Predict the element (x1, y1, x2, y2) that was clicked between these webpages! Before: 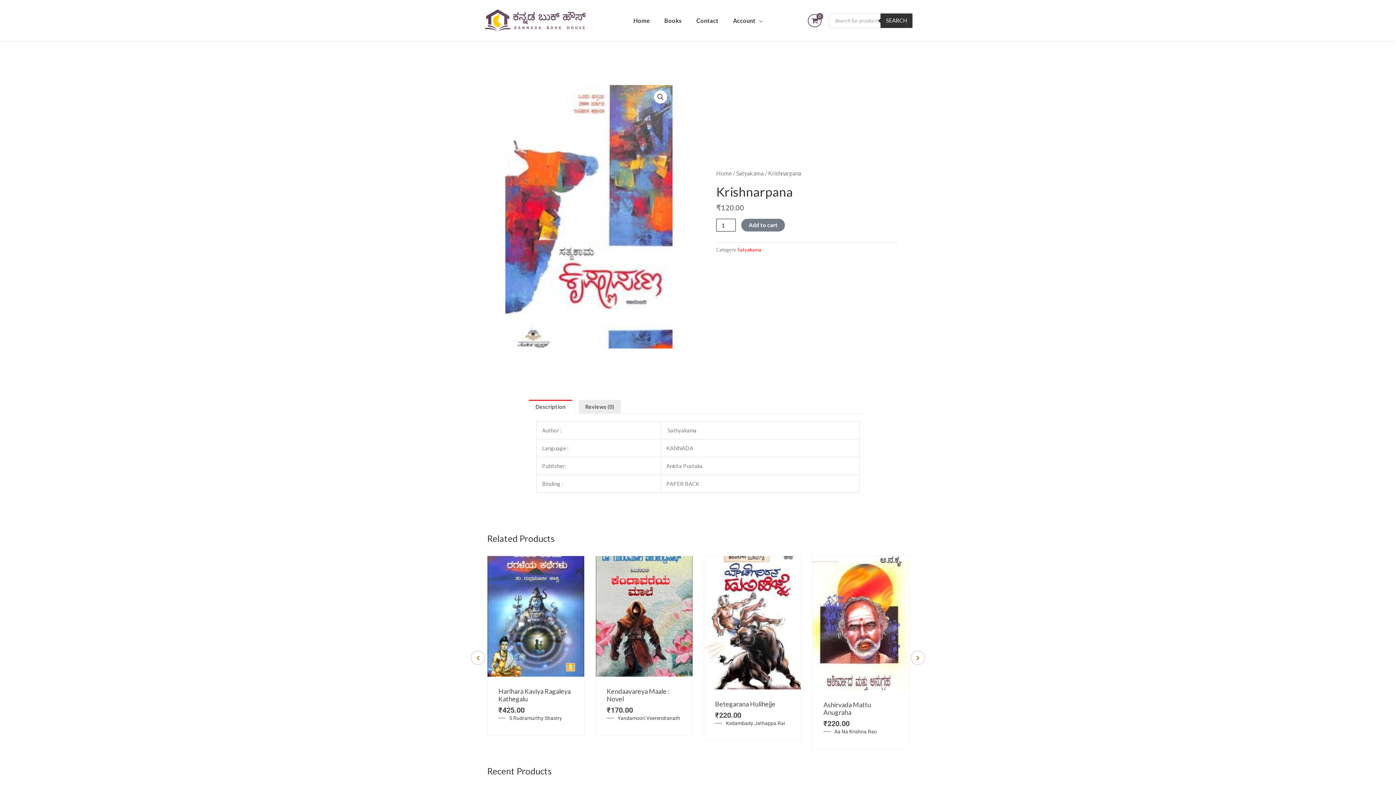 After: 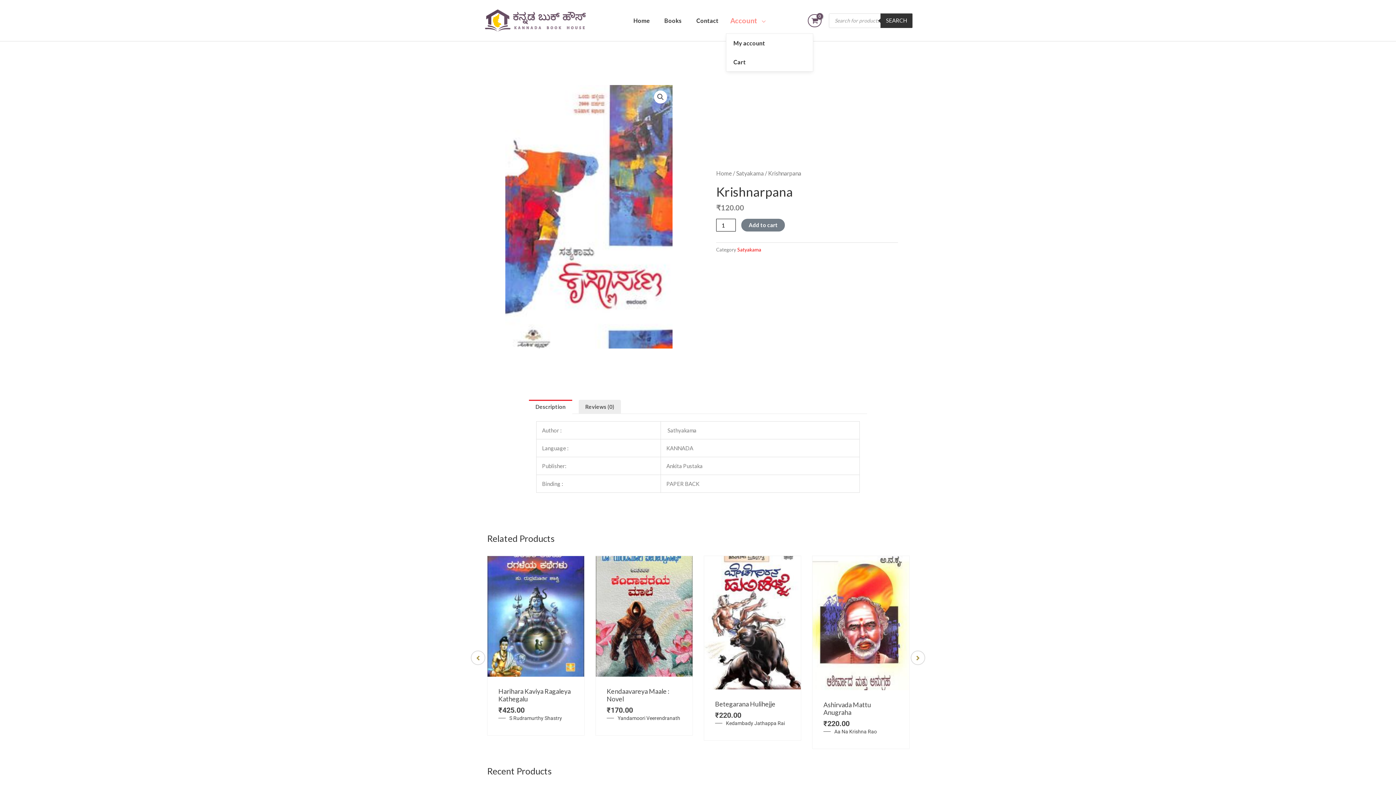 Action: label: Account bbox: (726, 7, 770, 33)